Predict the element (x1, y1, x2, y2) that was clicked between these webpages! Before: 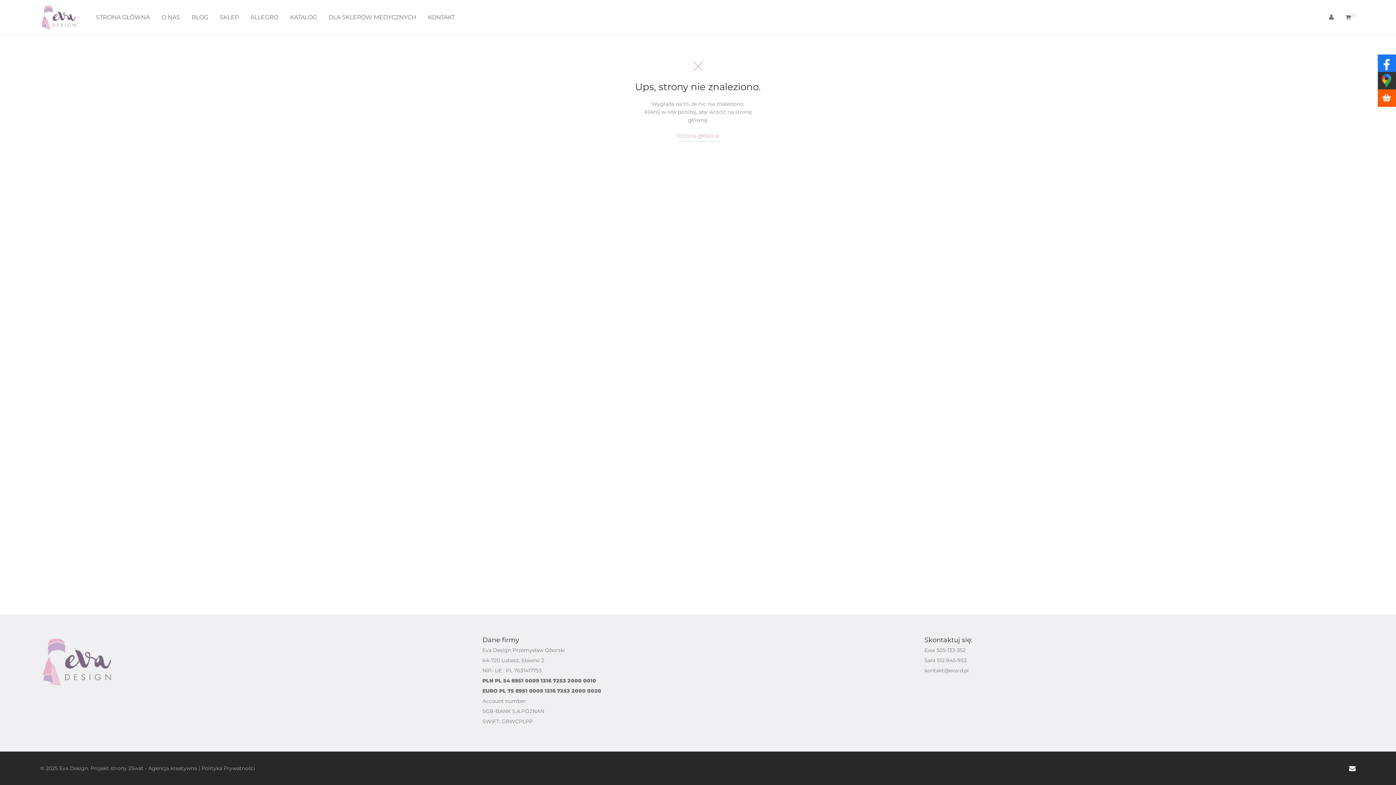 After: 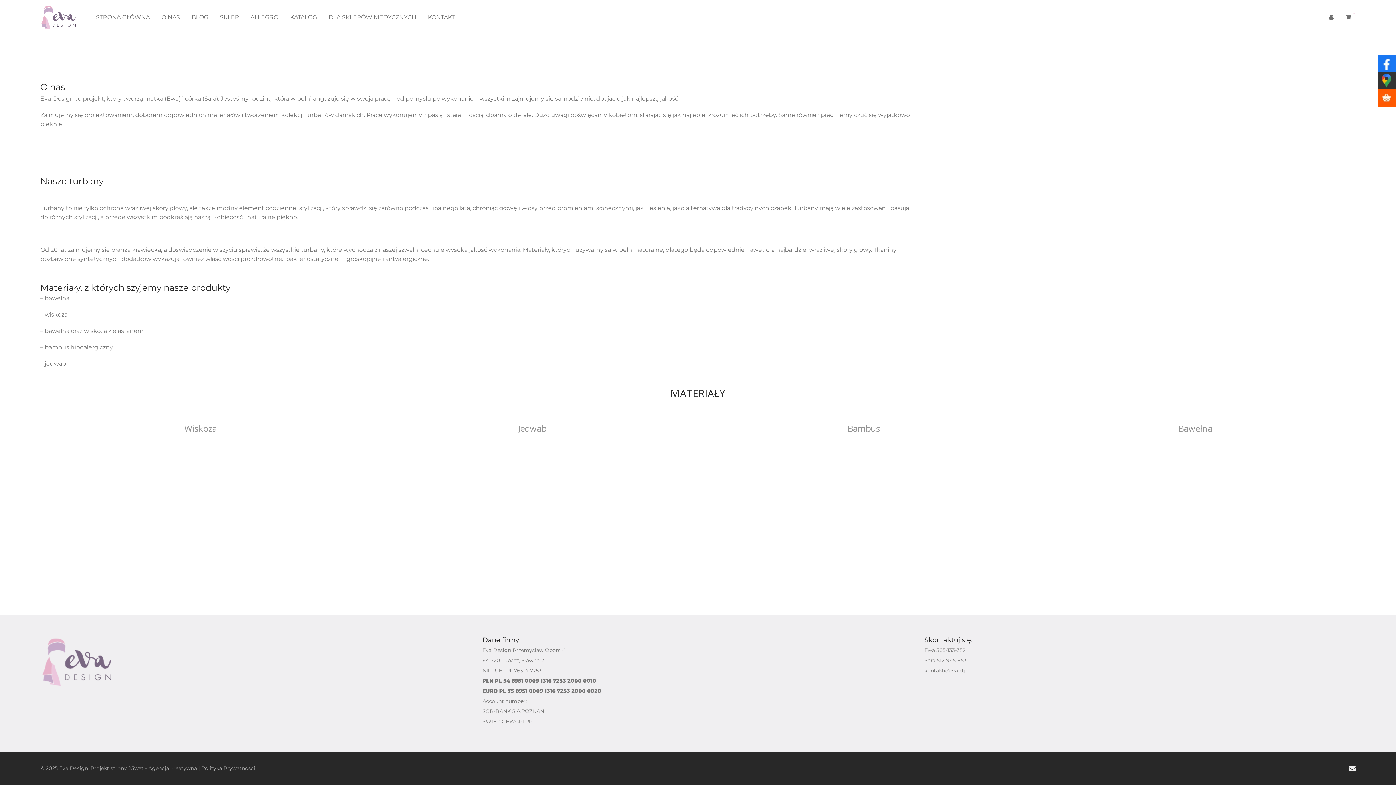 Action: bbox: (155, 8, 185, 26) label: O NAS